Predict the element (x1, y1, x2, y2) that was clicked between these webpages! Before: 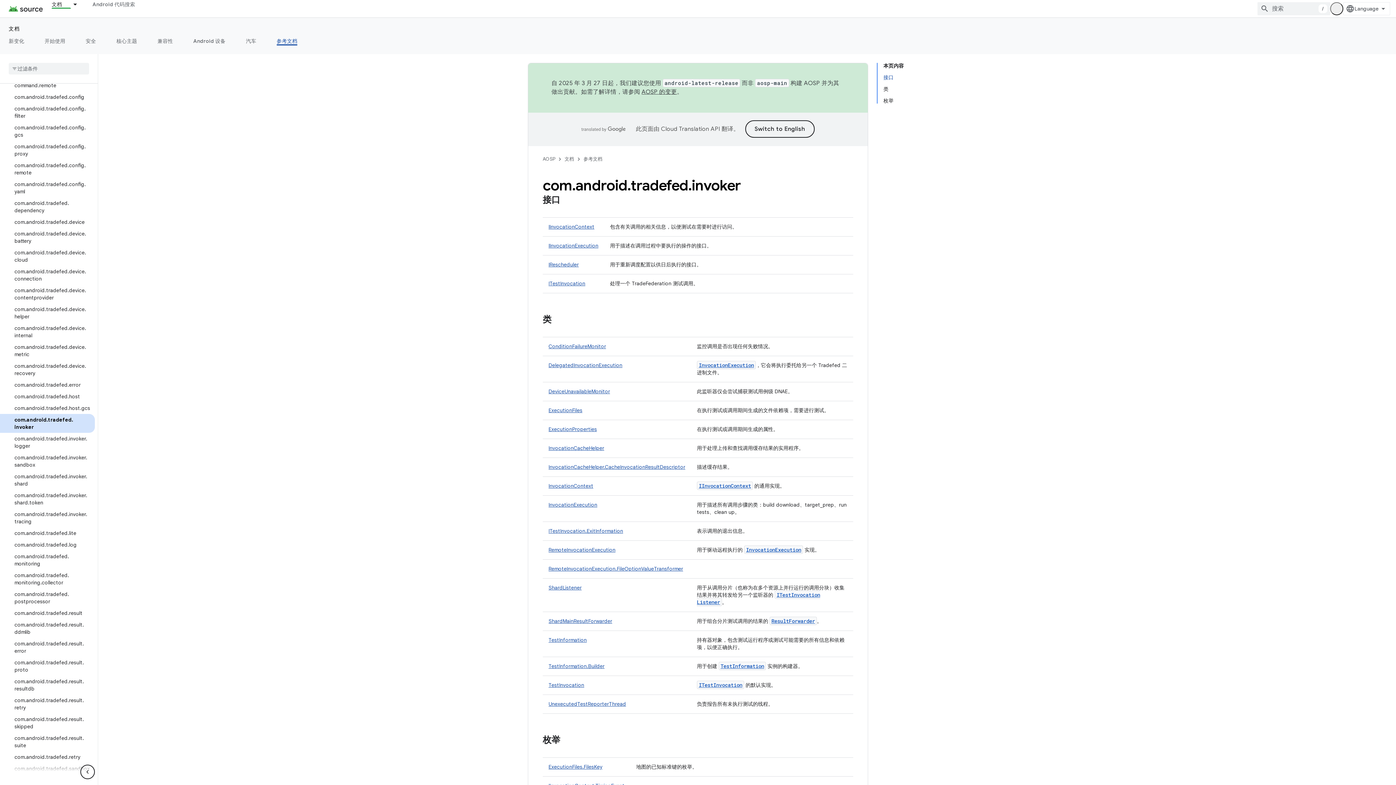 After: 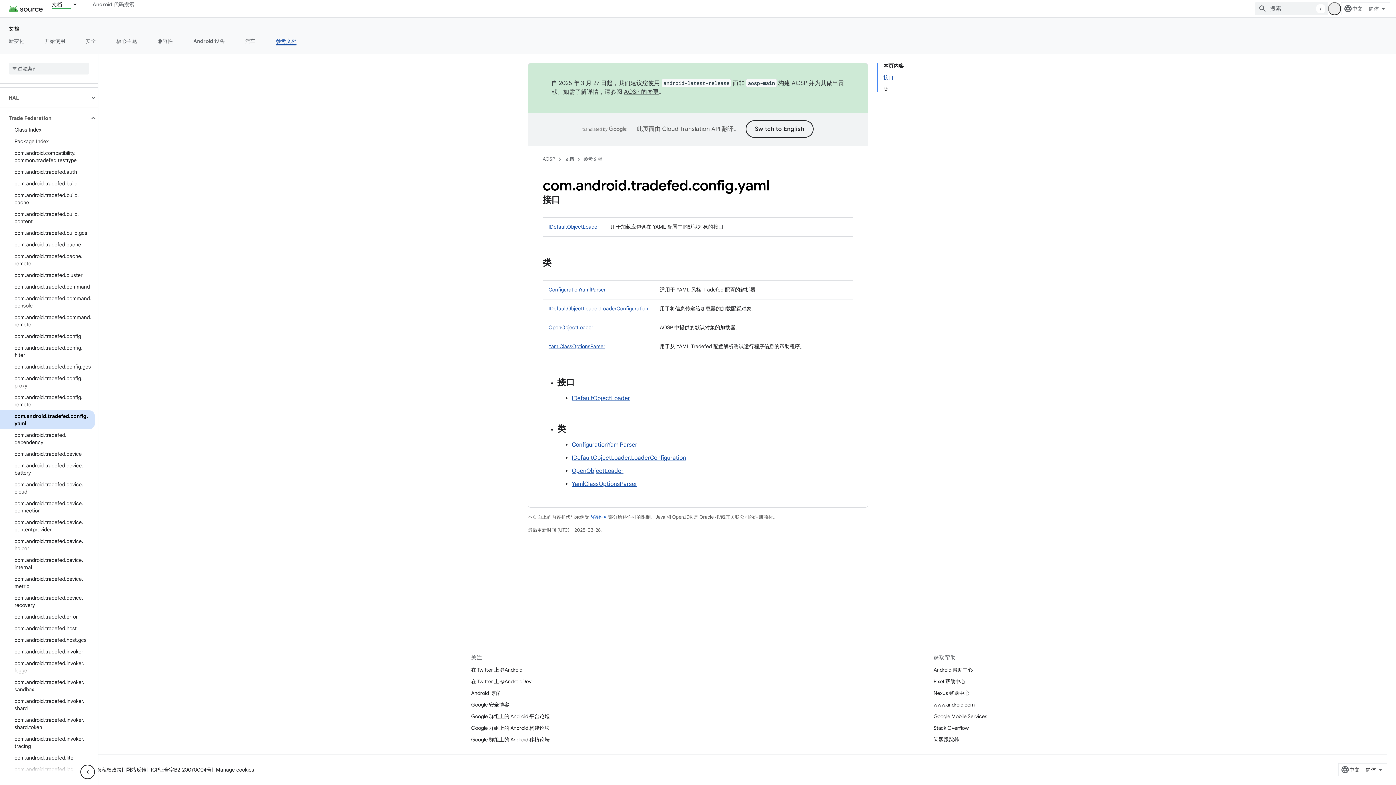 Action: label: com.android.tradefed.config.yaml bbox: (0, 178, 94, 197)